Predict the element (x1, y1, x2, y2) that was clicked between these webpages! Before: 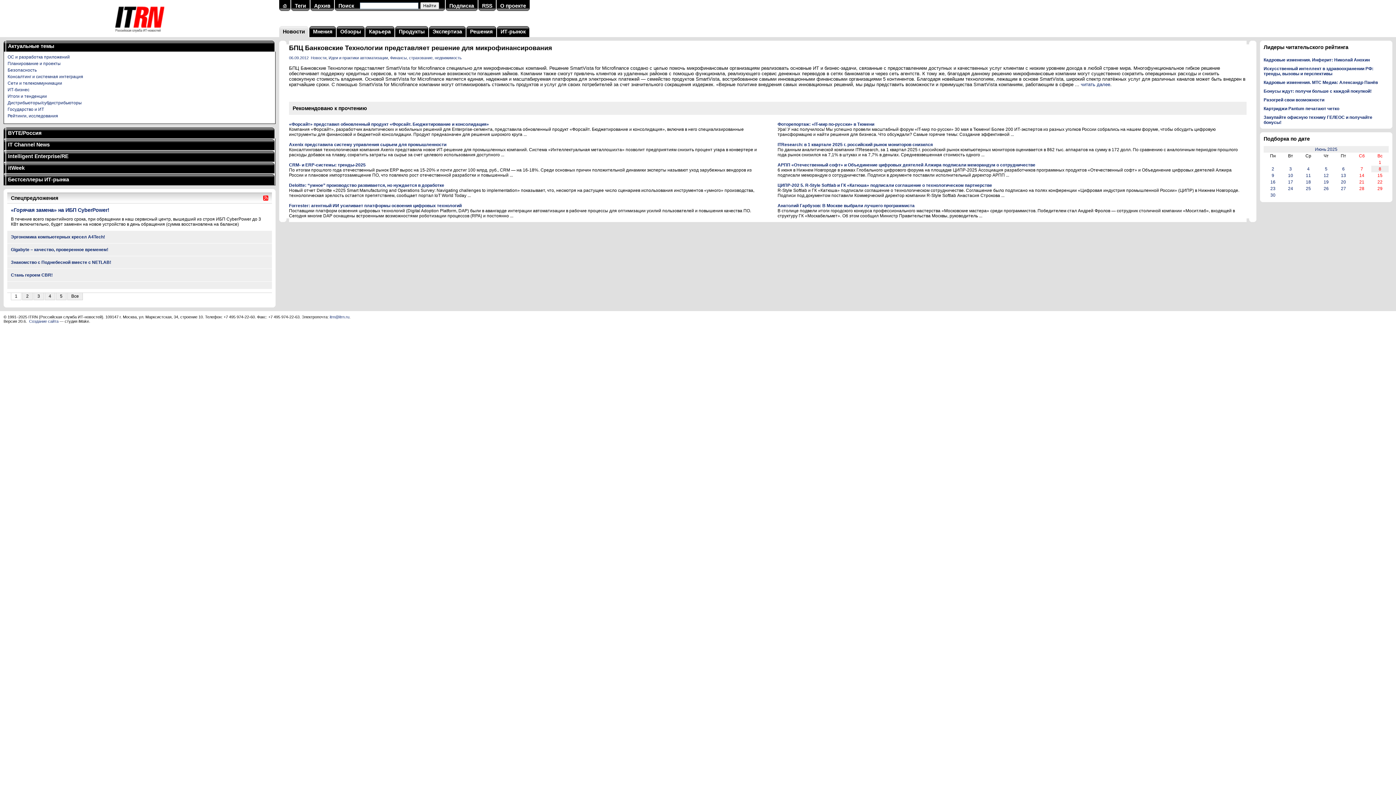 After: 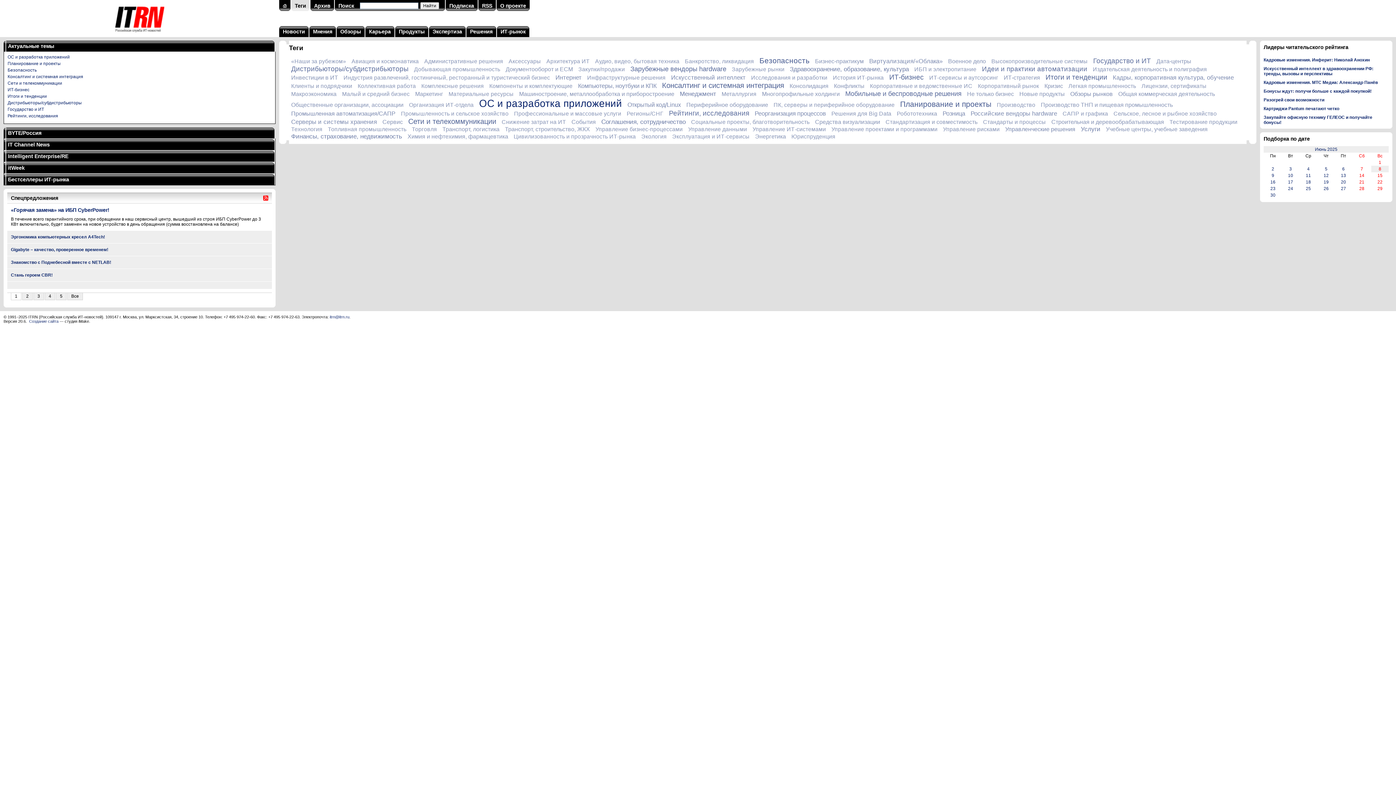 Action: label: Теги bbox: (294, 2, 306, 8)